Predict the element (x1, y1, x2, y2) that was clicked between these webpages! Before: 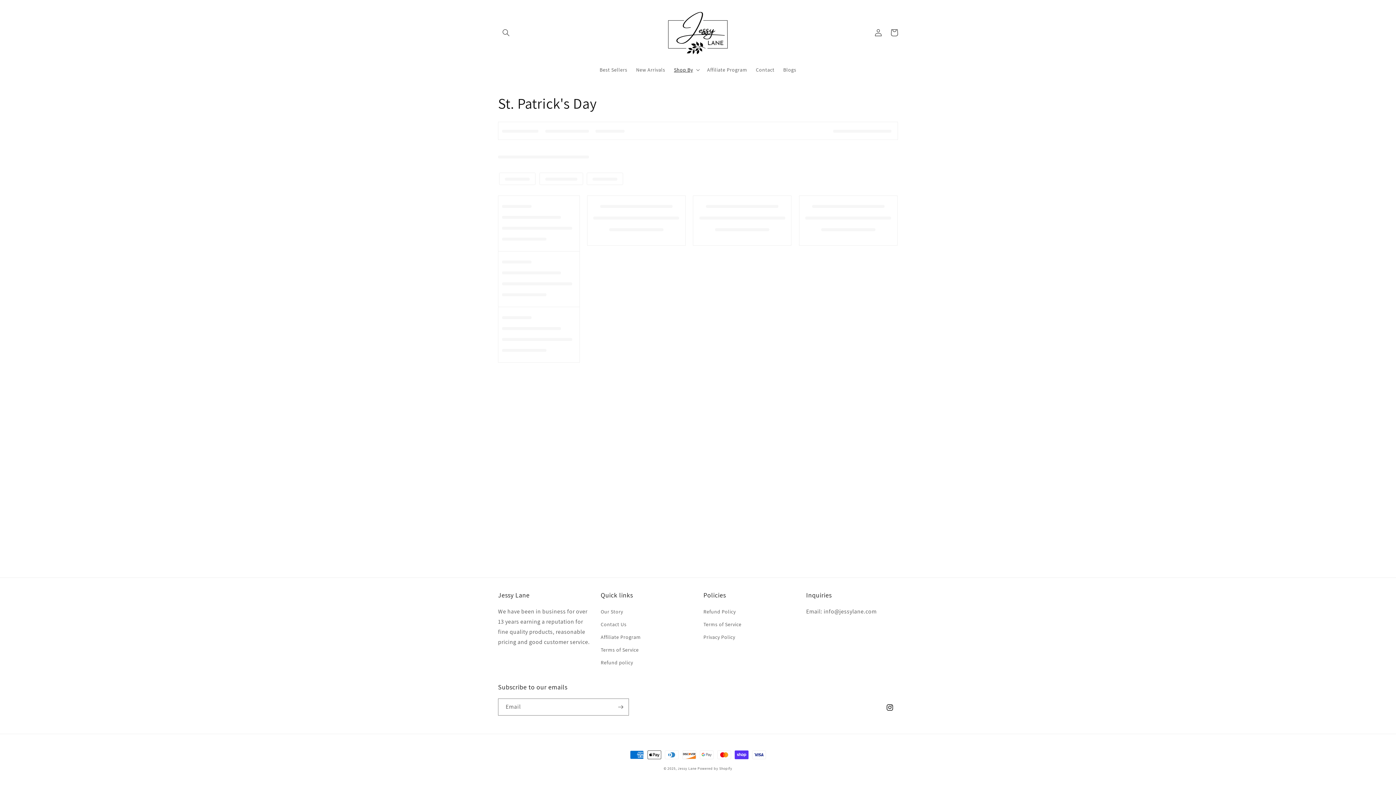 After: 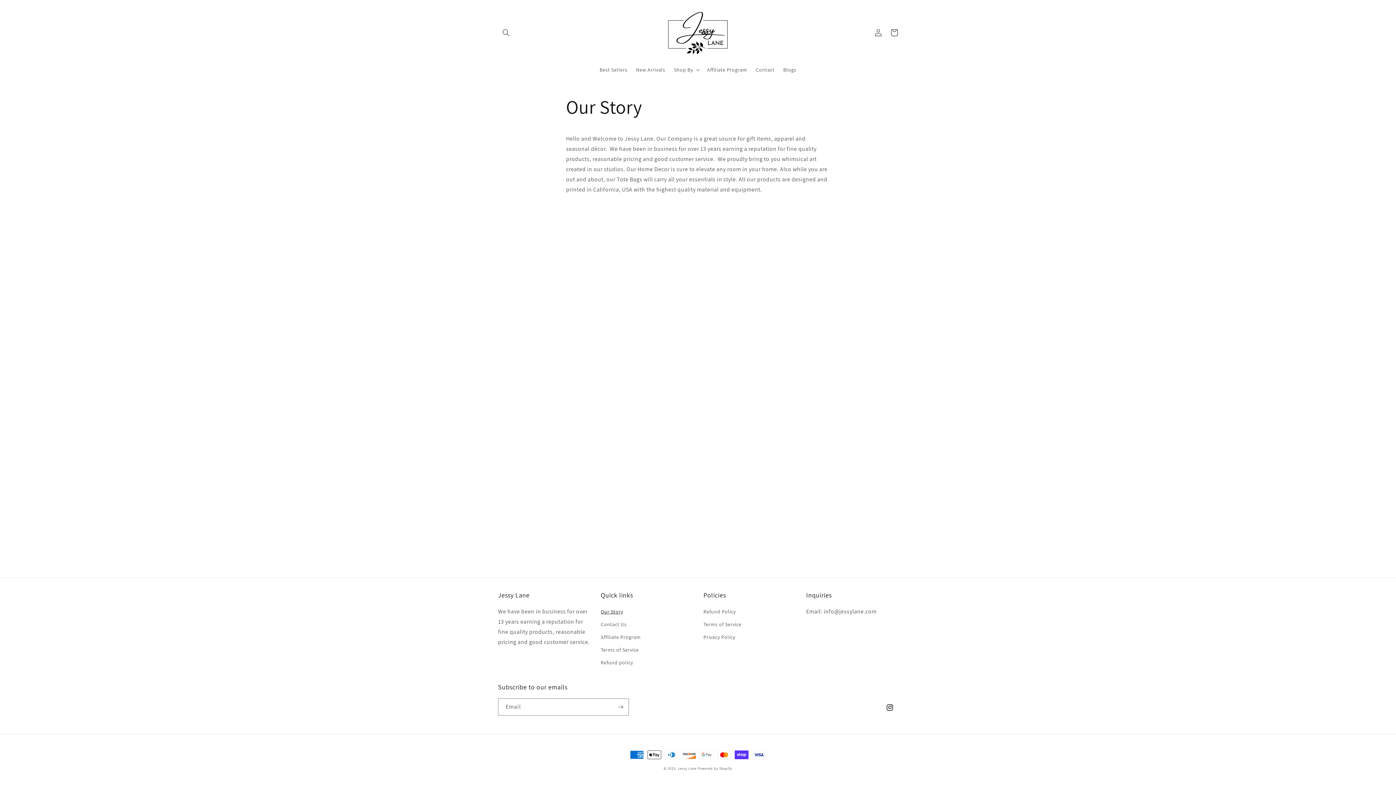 Action: bbox: (600, 607, 623, 618) label: Our Story